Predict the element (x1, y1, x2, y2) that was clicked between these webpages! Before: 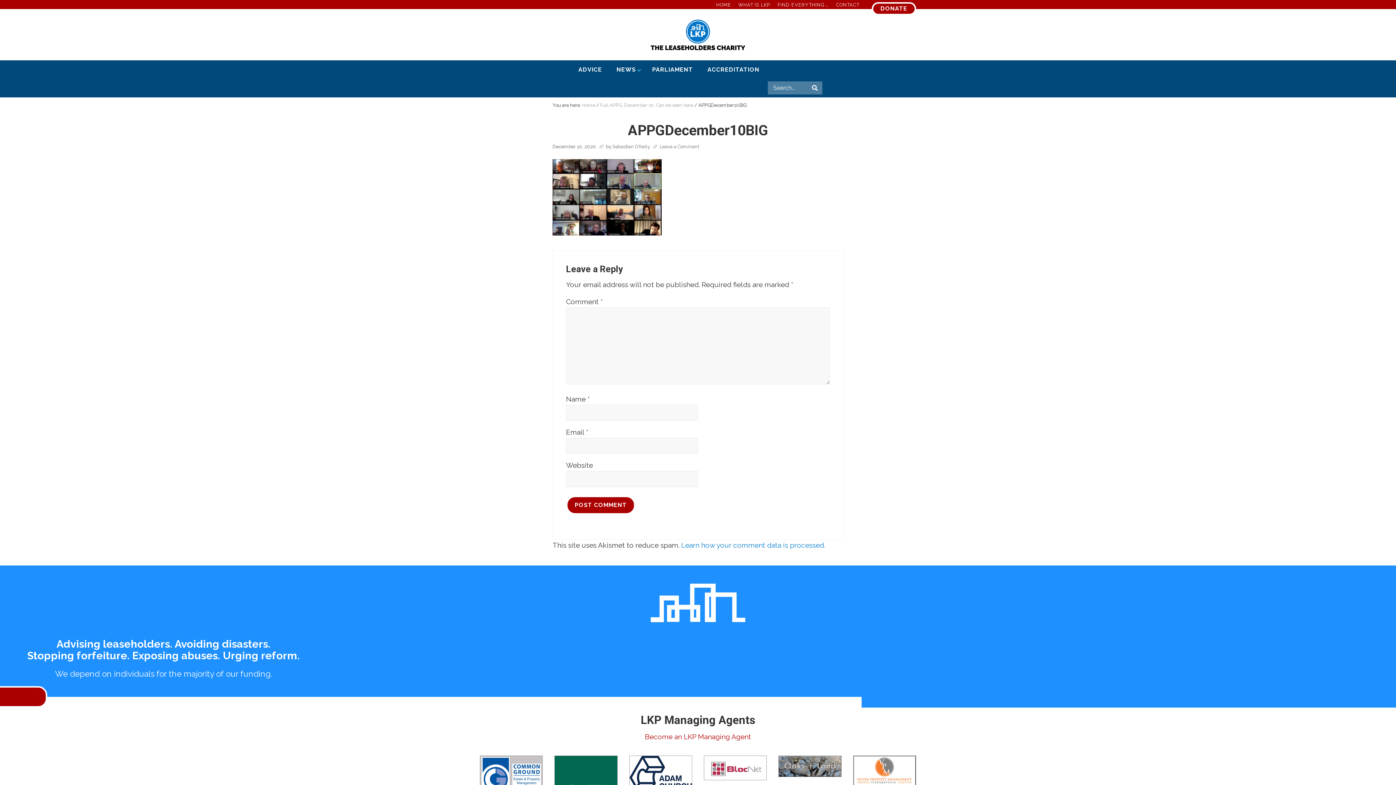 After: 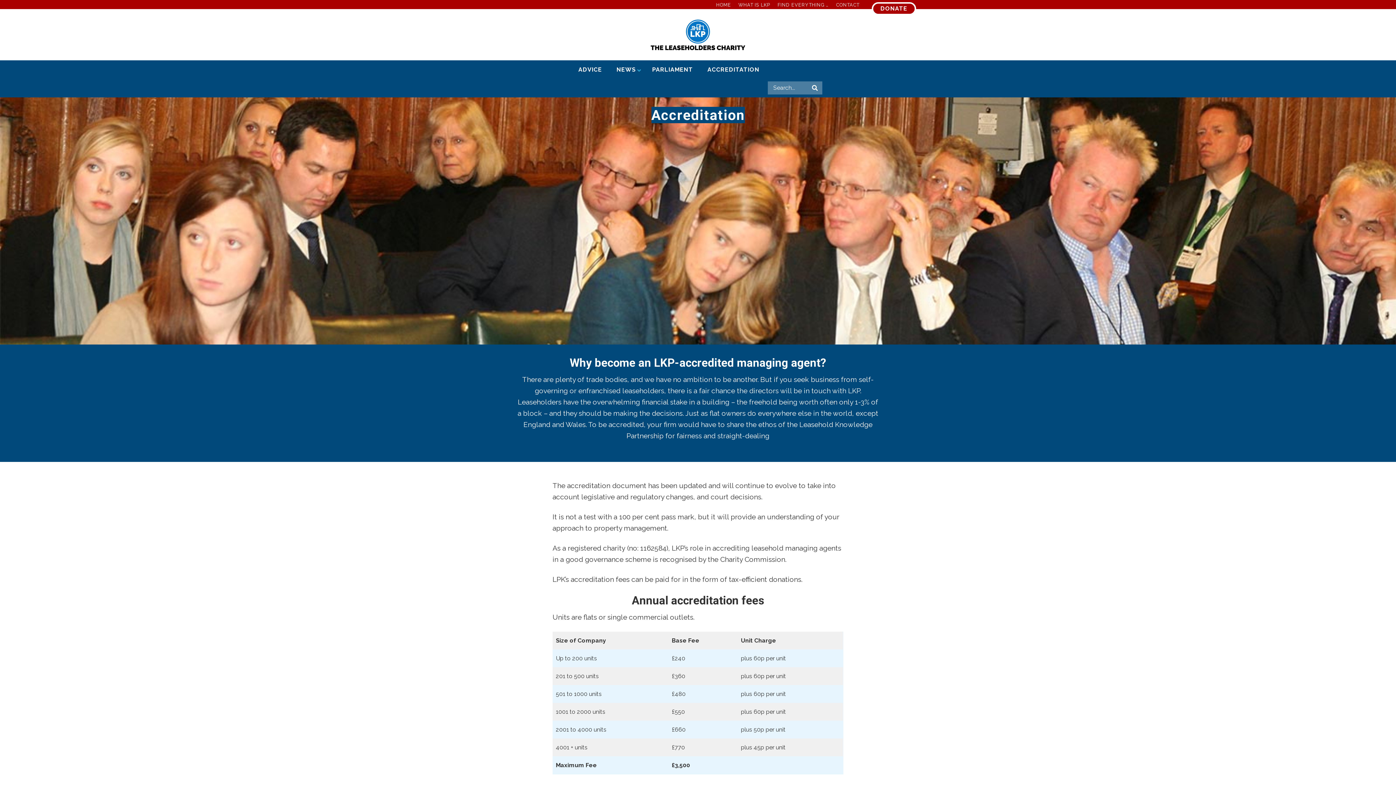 Action: label: Become an LKP Managing Agent bbox: (645, 733, 751, 741)